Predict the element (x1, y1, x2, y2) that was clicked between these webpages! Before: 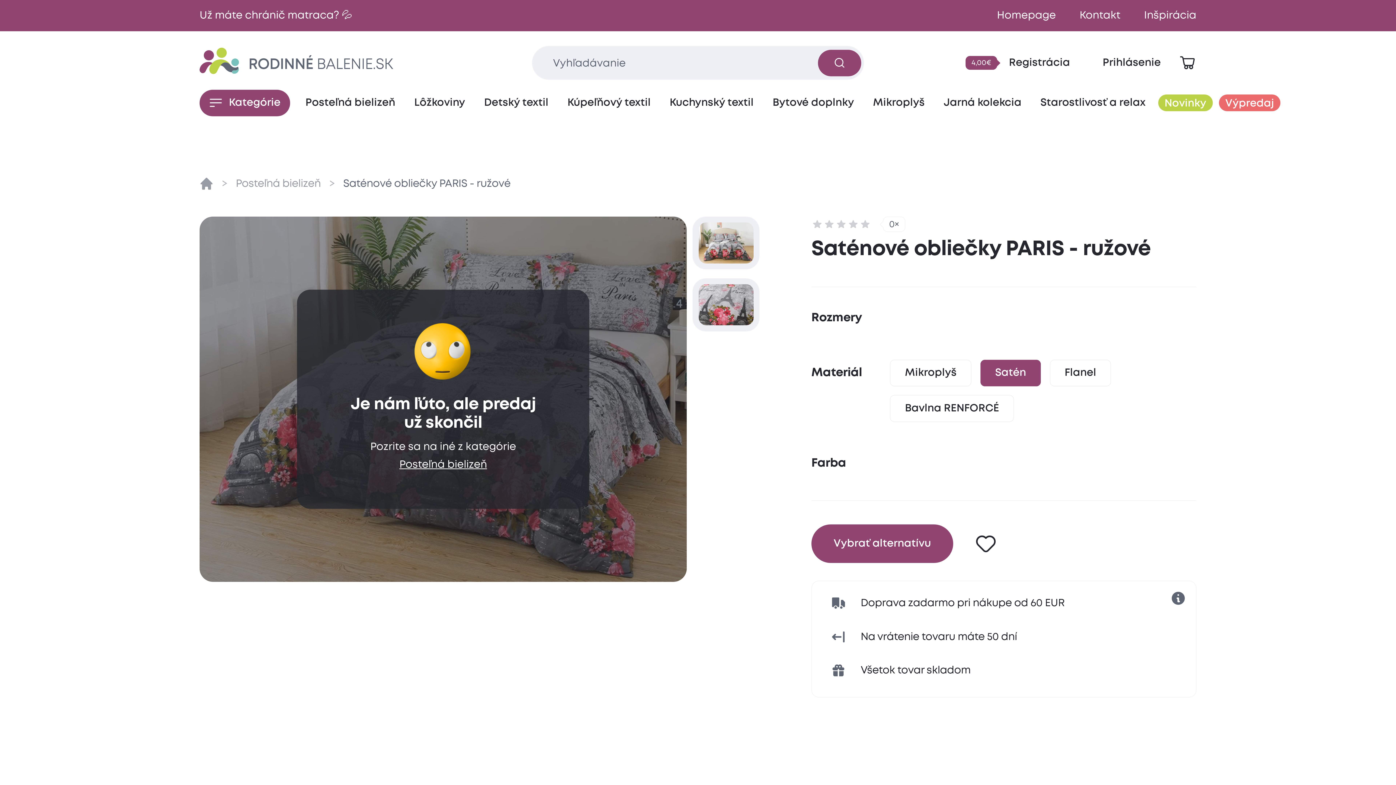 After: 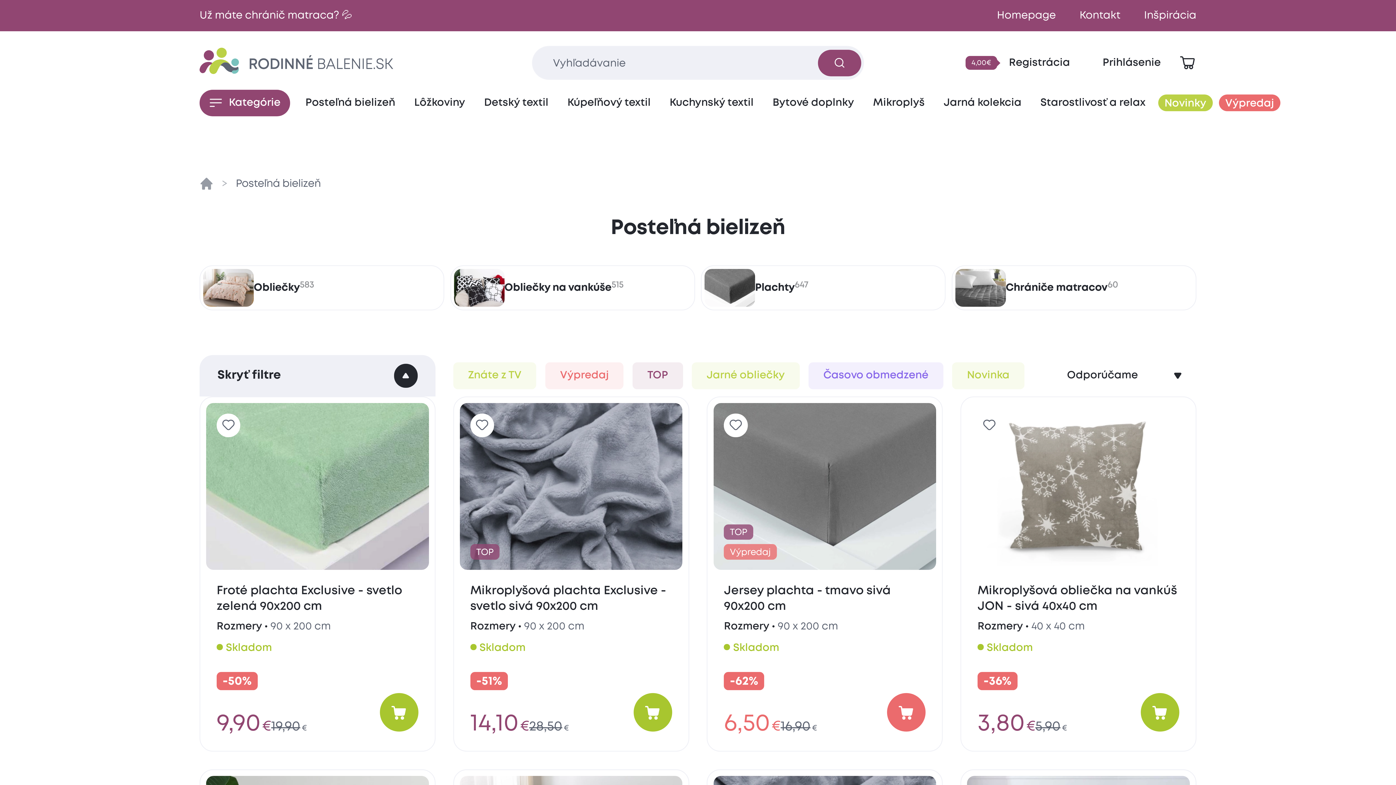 Action: label: Posteľná bielizeň bbox: (399, 460, 487, 469)